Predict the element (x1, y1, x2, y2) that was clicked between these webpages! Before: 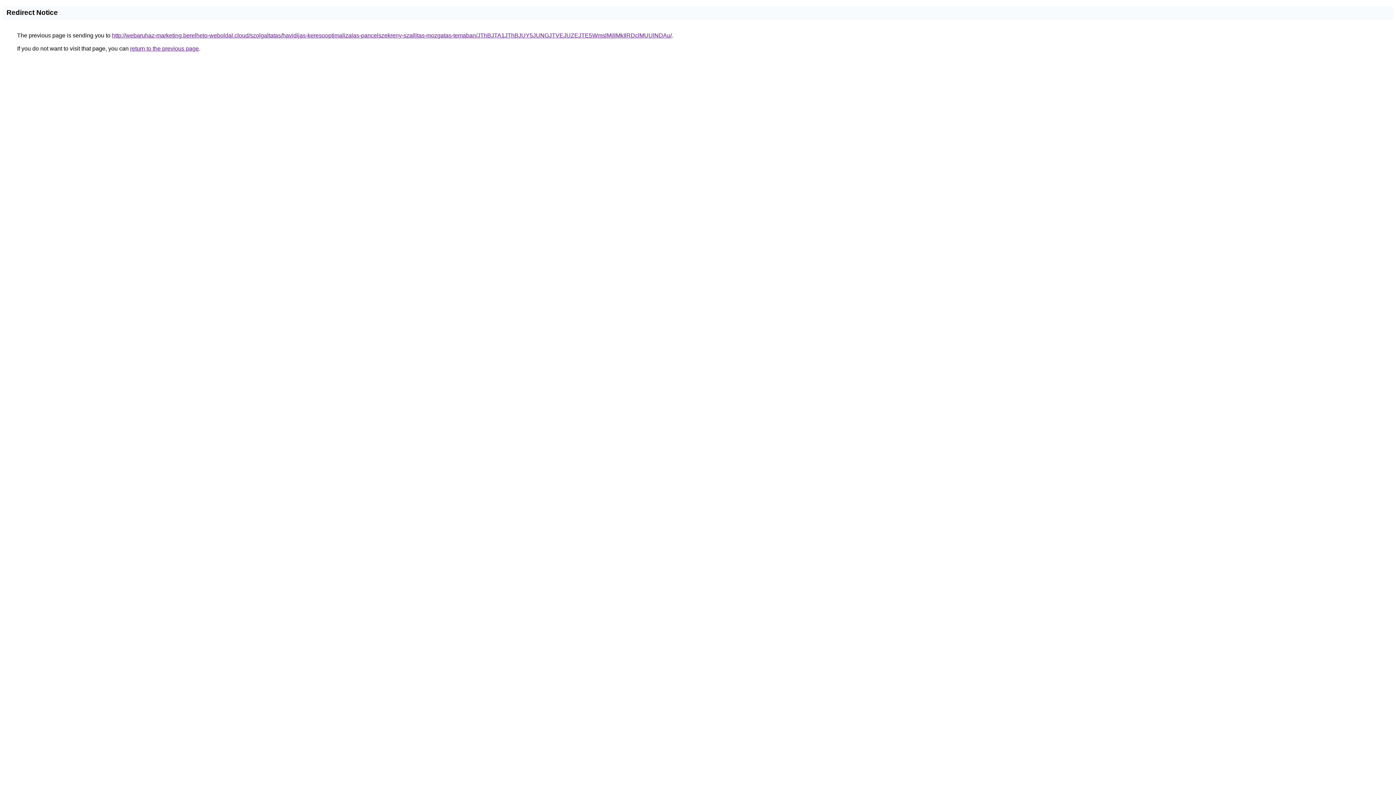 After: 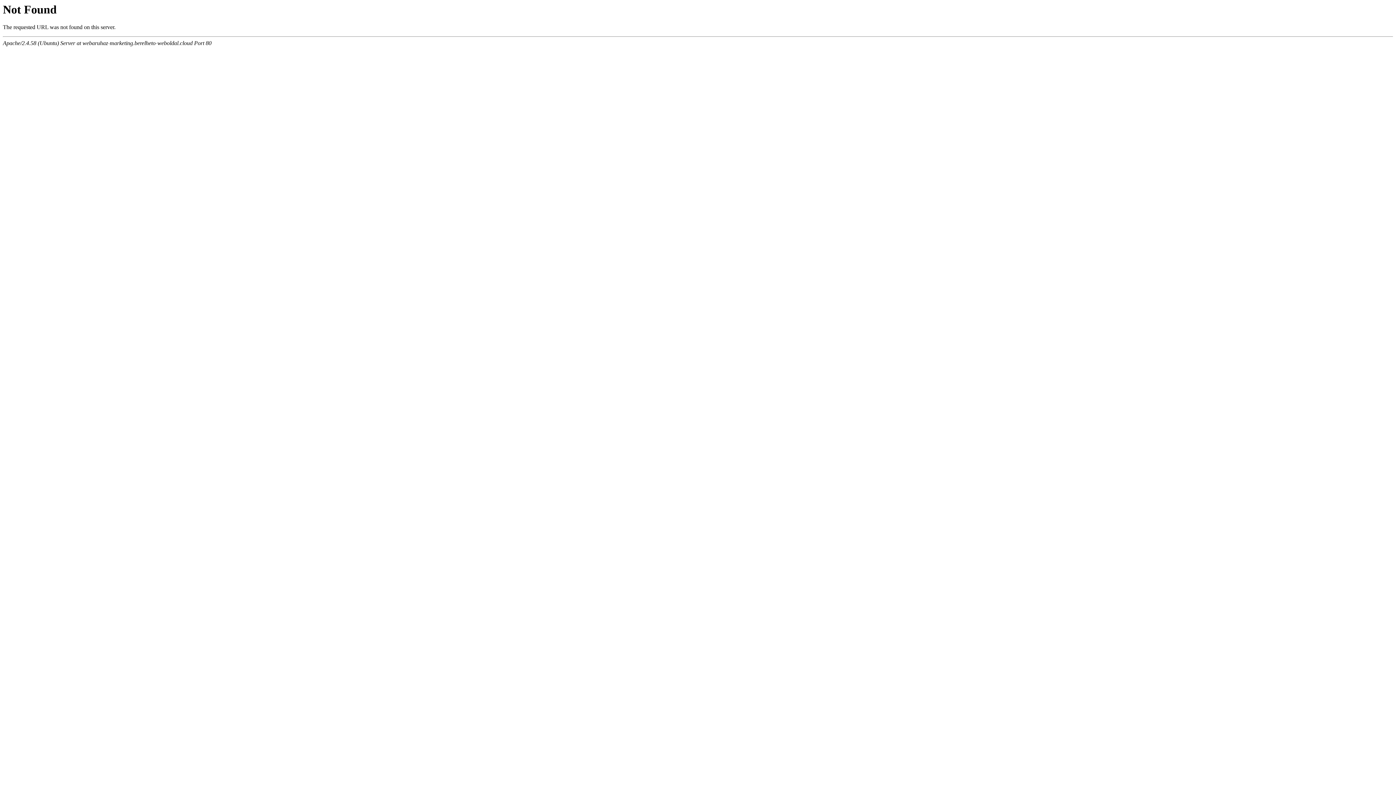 Action: label: http://webaruhaz-marketing.berelheto-weboldal.cloud/szolgaltatas/havidijas-keresooptimalizalas-pancelszekreny-szallitas-mozgatas-temaban/JThBJTA1JThBJUY5JUNGJTVEJUZEJTE5WmslMjIlMkIlRDclMUUlNDAu/ bbox: (112, 32, 672, 38)